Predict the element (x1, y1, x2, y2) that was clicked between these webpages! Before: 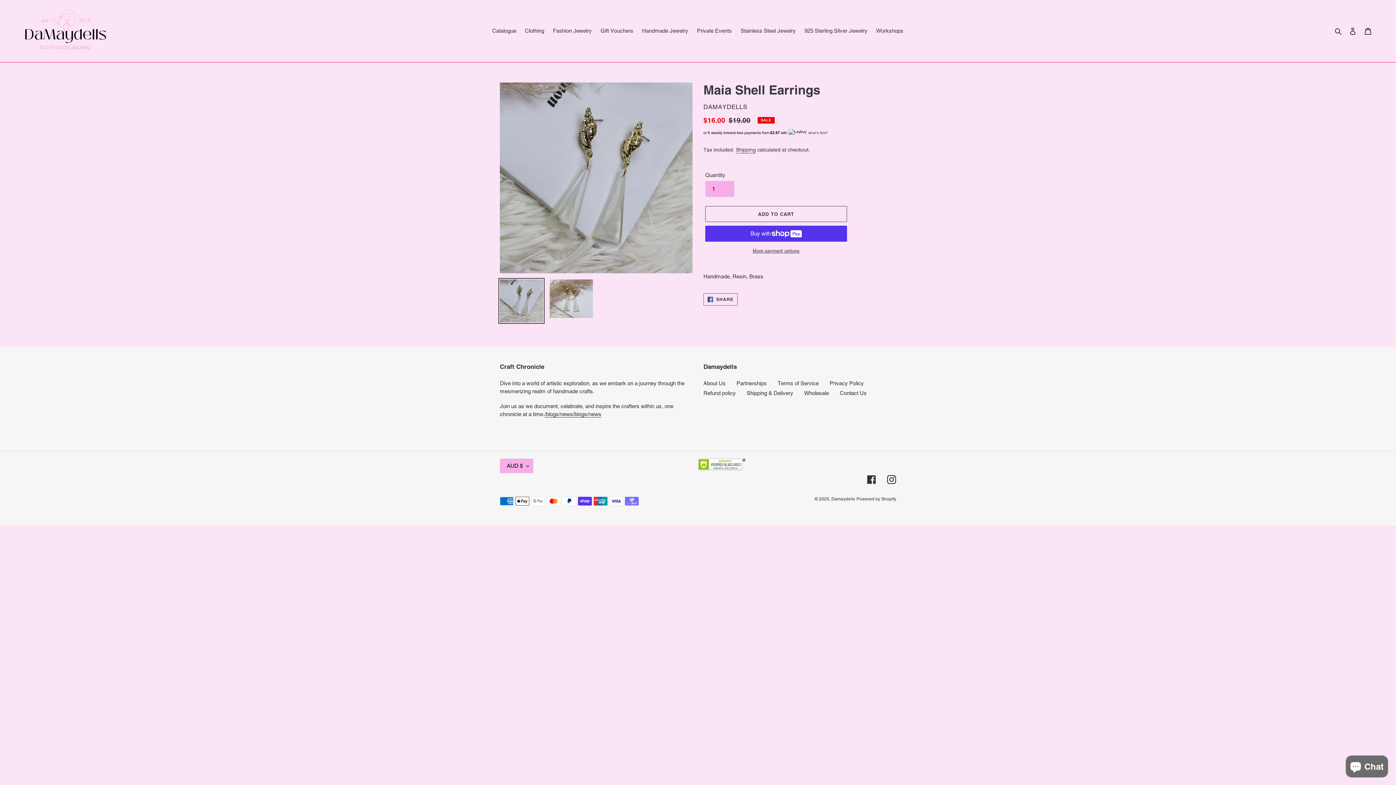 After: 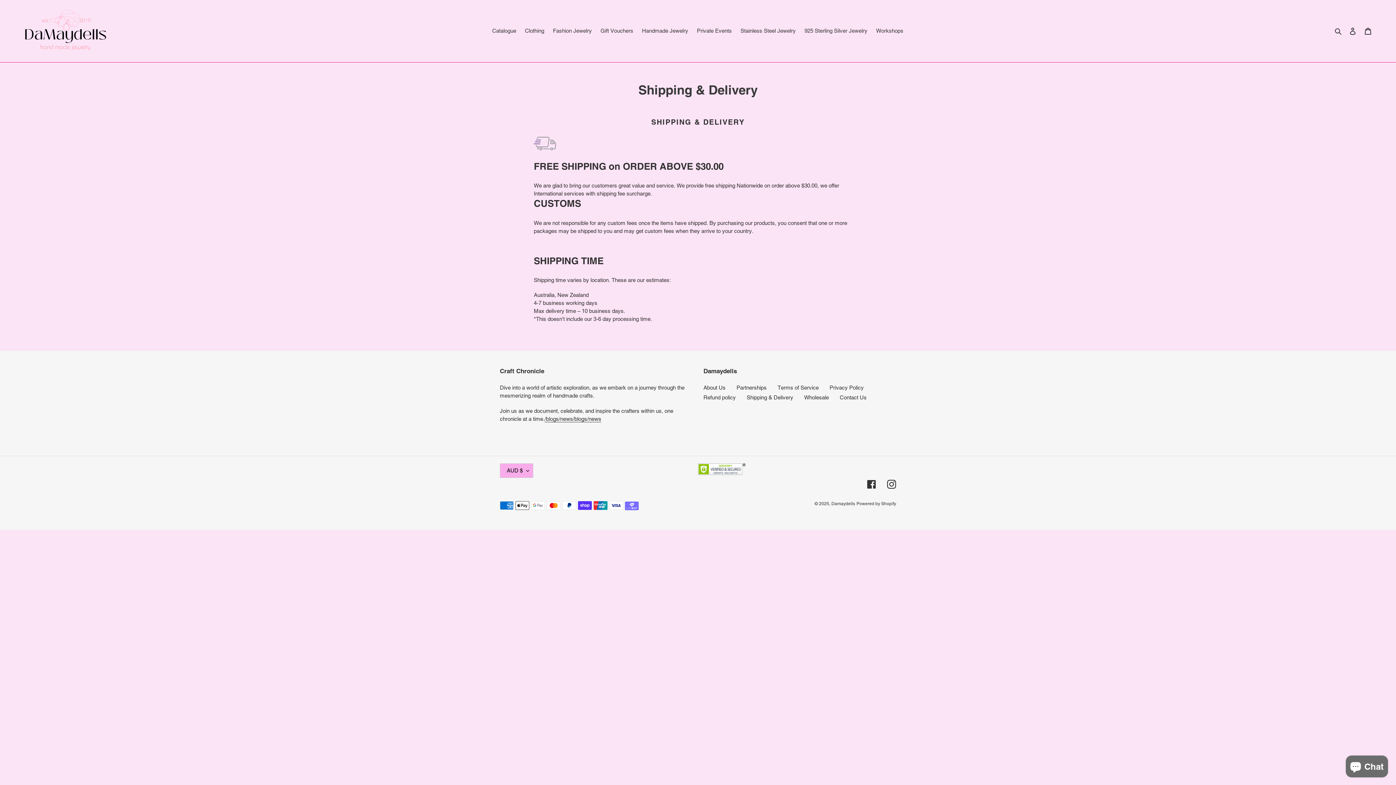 Action: label: Shipping & Delivery bbox: (746, 390, 793, 396)